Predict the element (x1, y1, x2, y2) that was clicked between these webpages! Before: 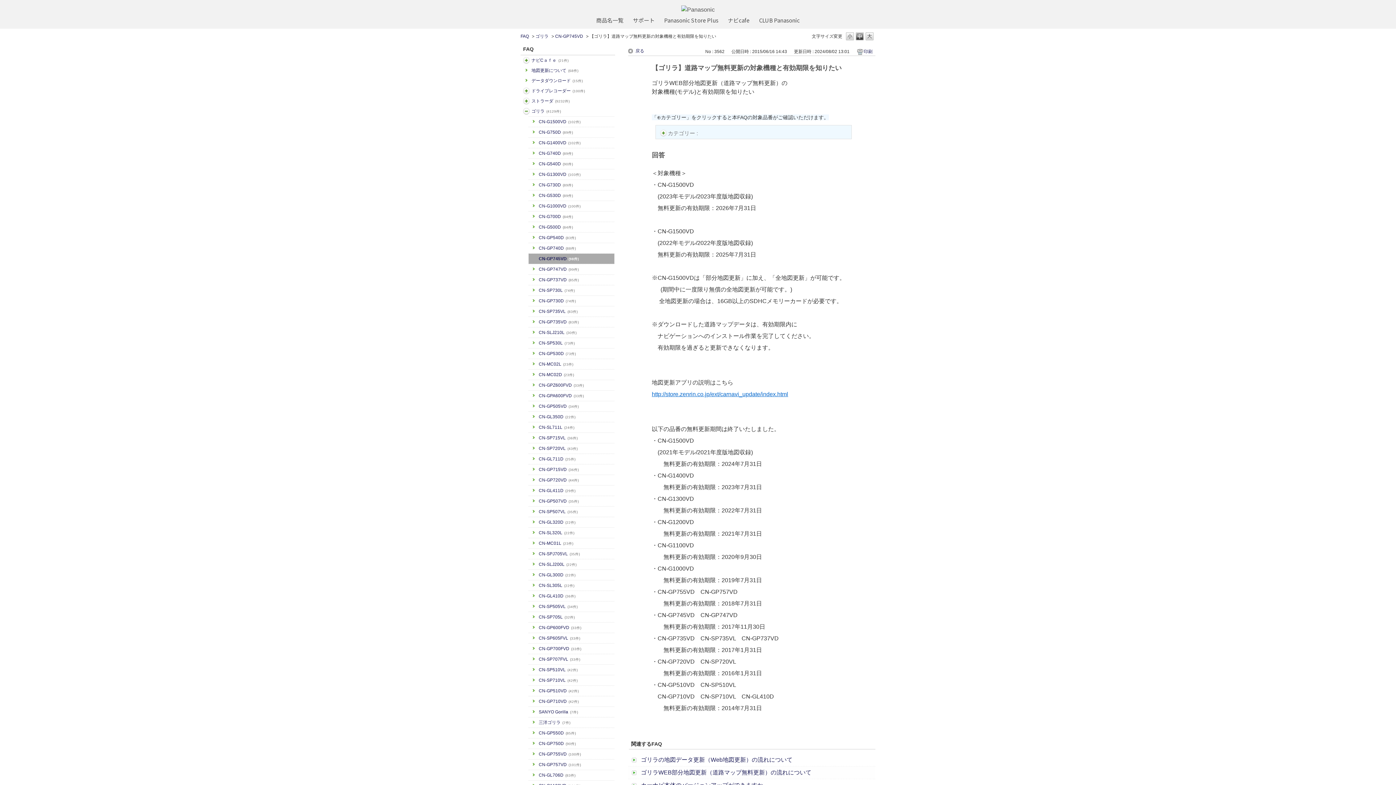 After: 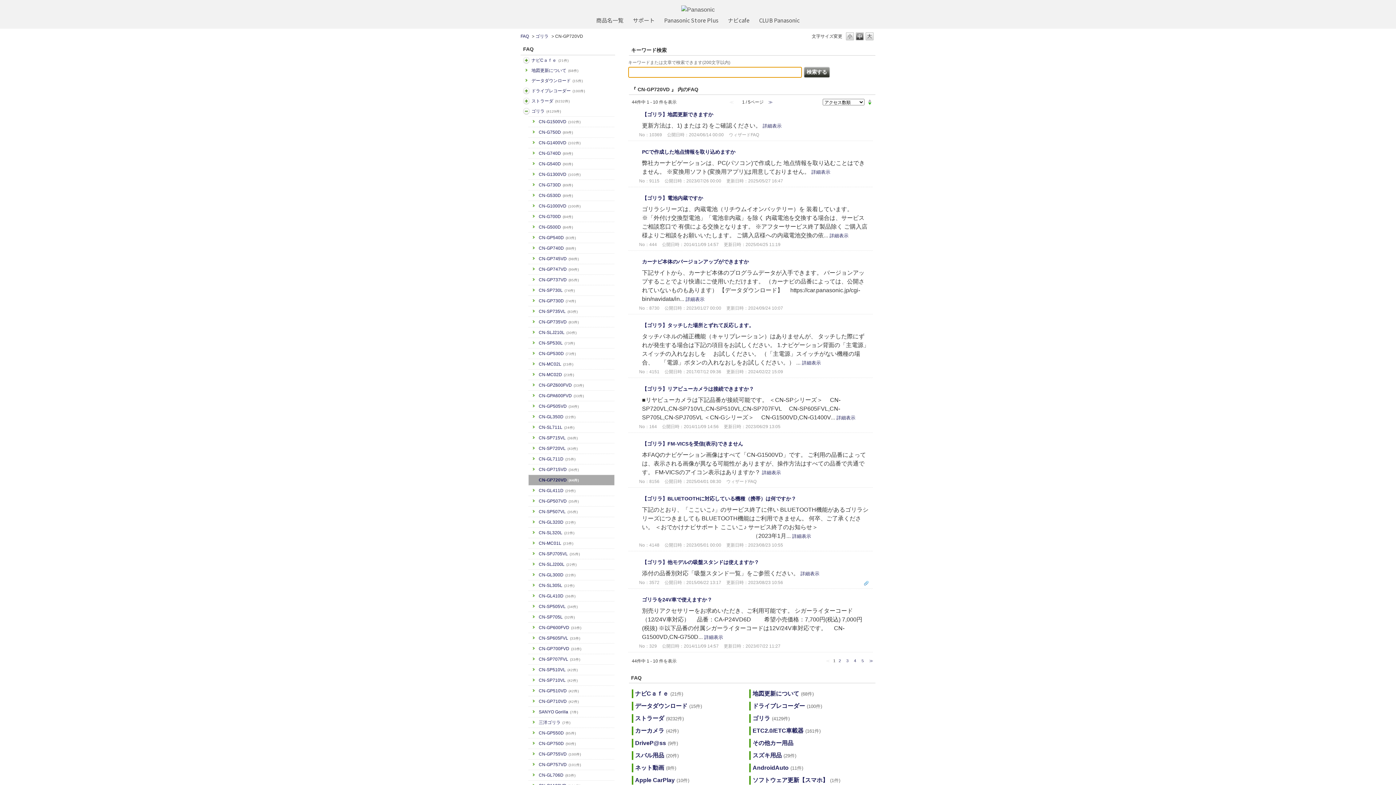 Action: bbox: (538, 477, 612, 483) label: CN-GP720VD(44件)